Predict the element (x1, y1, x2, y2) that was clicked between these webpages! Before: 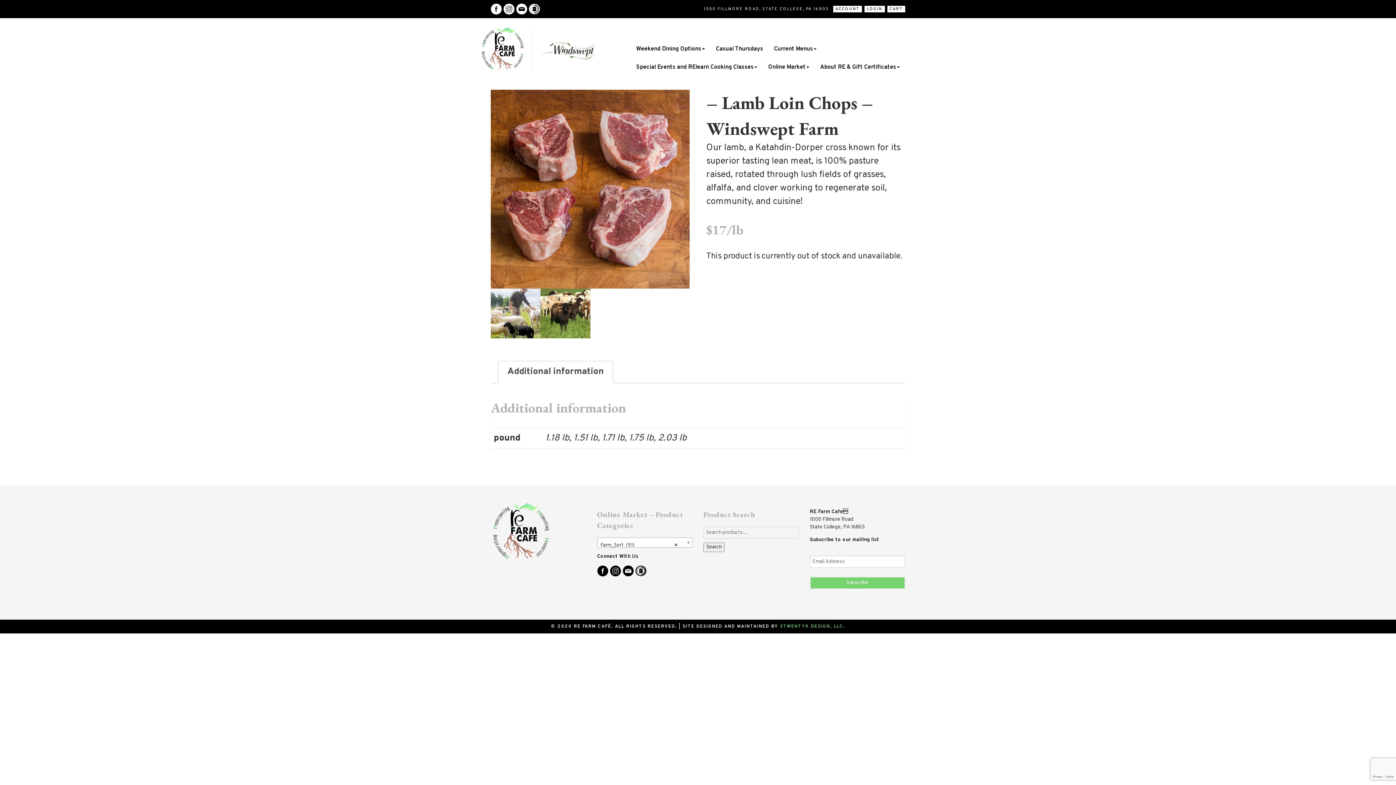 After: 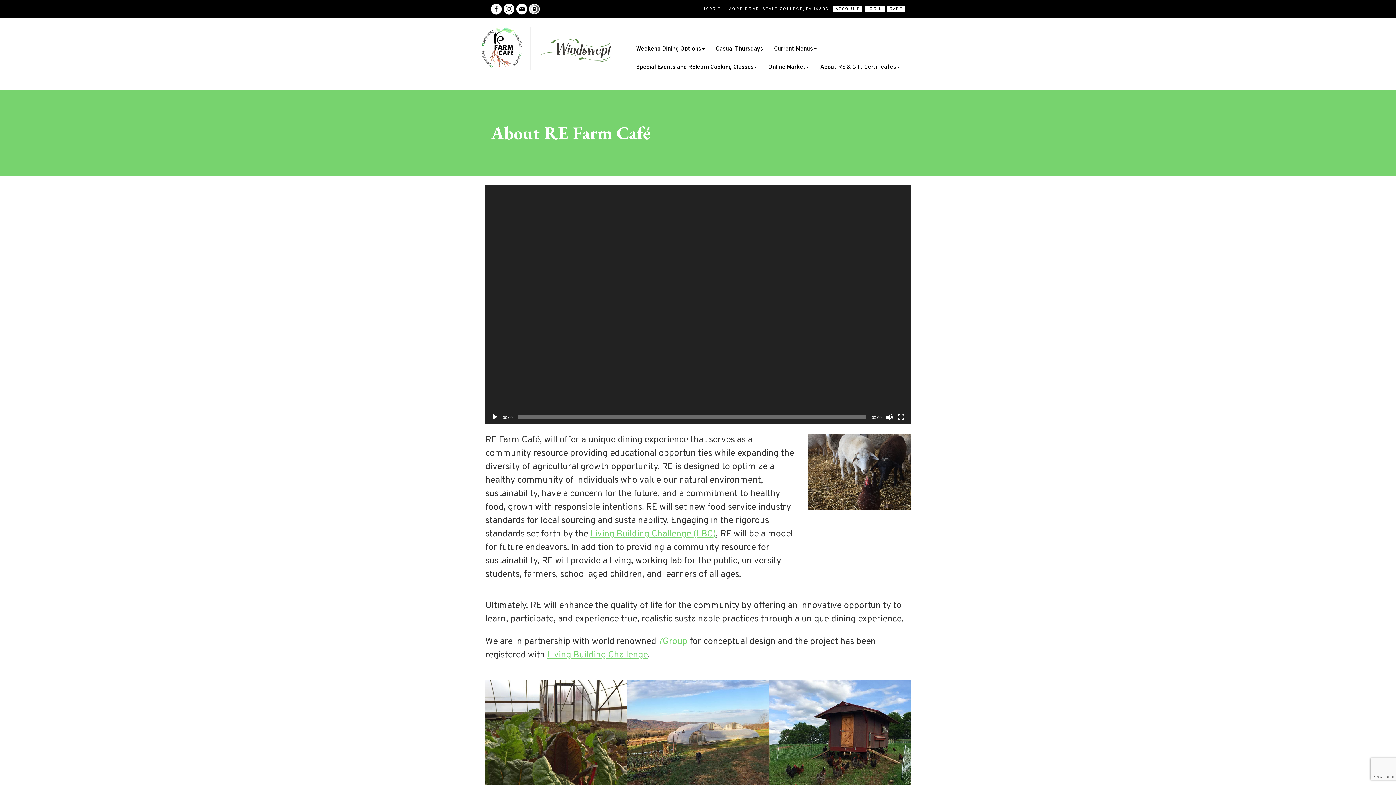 Action: label: About RE & Gift Certificates bbox: (814, 58, 905, 76)